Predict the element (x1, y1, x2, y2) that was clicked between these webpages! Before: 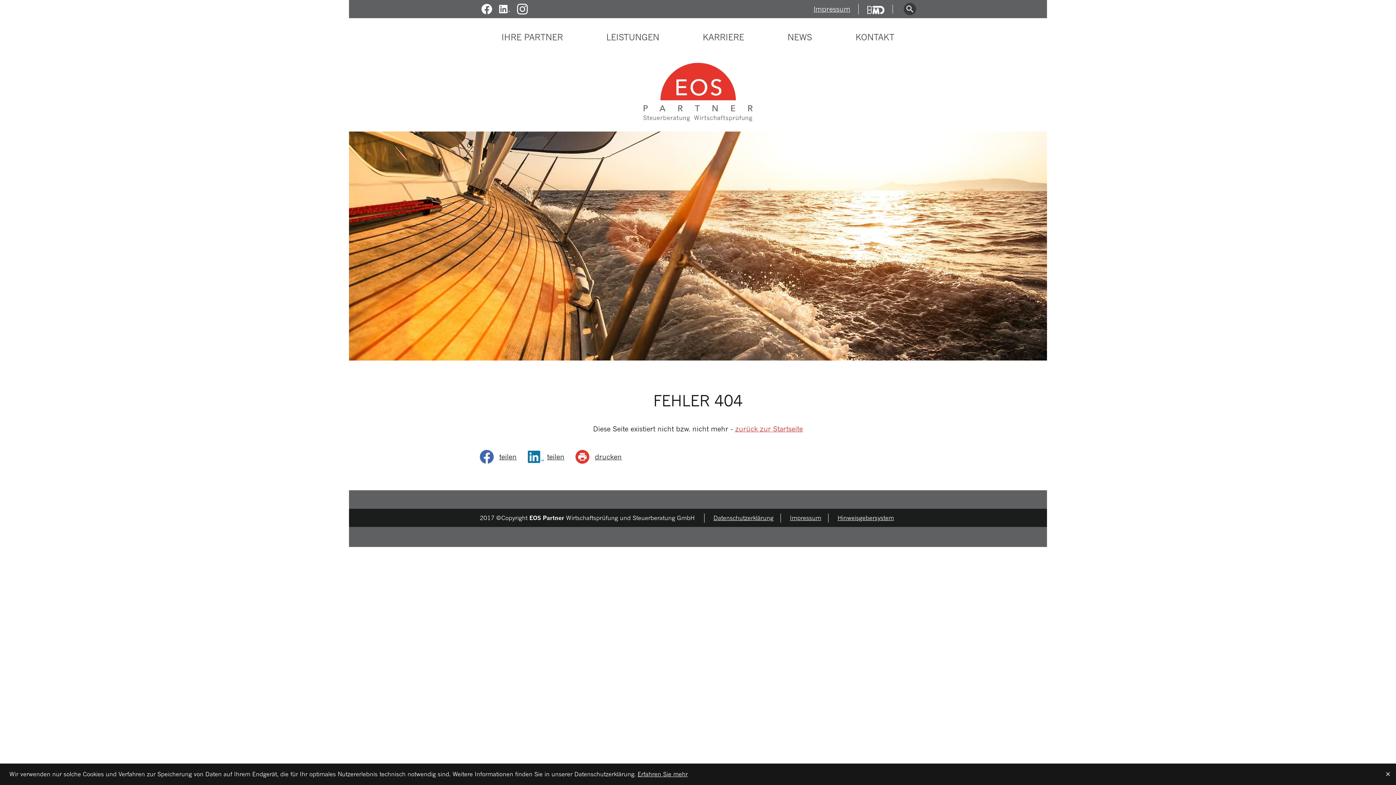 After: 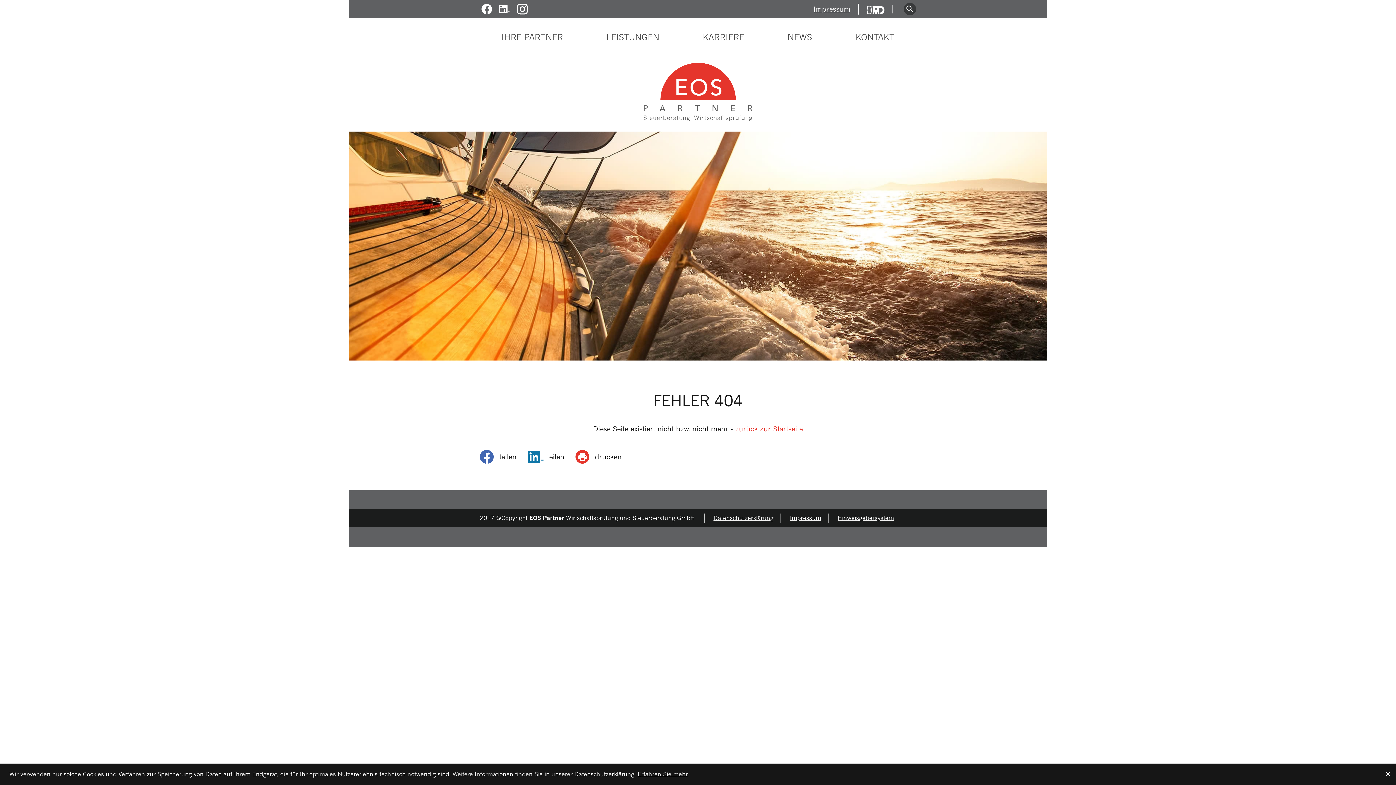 Action: label: Inhalt auf LinkedIn teilen bbox: (527, 448, 570, 465)